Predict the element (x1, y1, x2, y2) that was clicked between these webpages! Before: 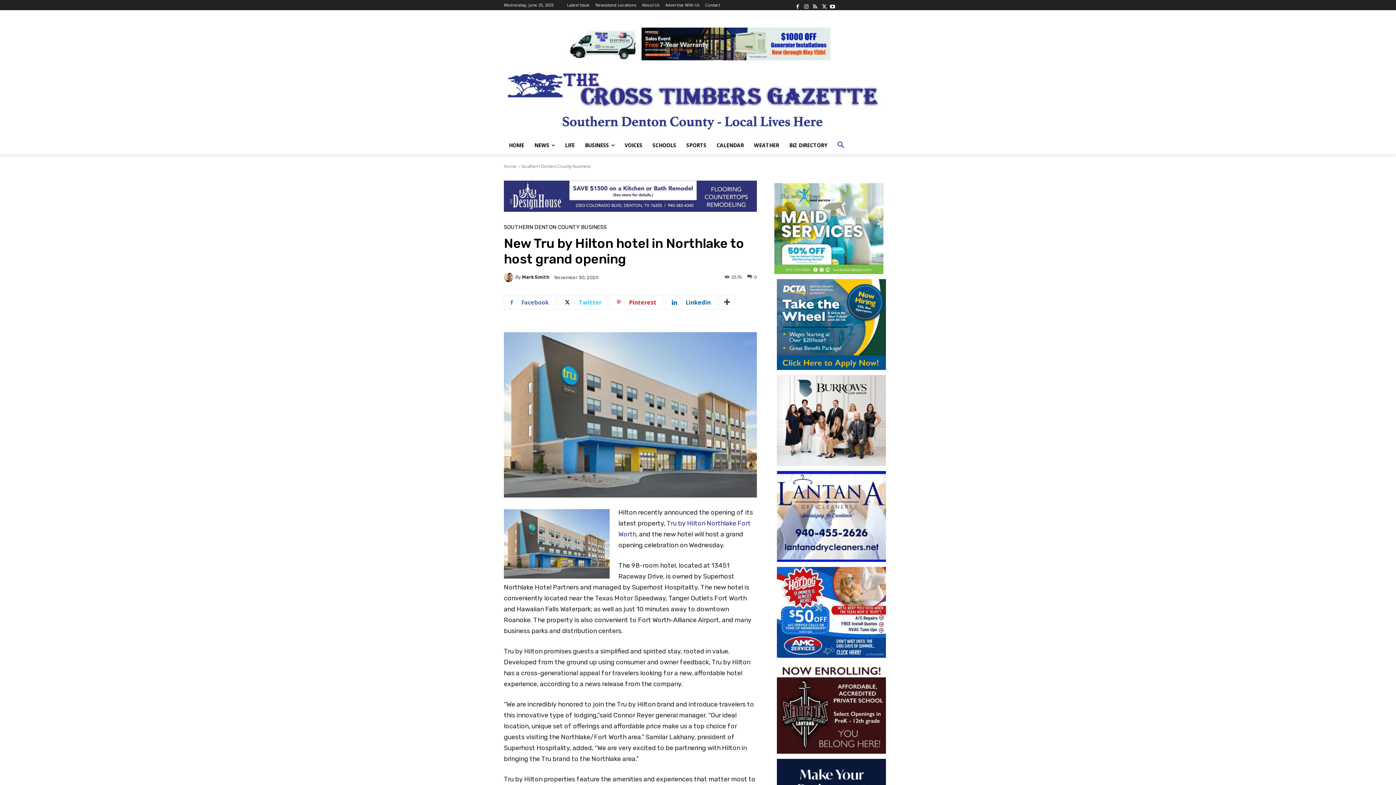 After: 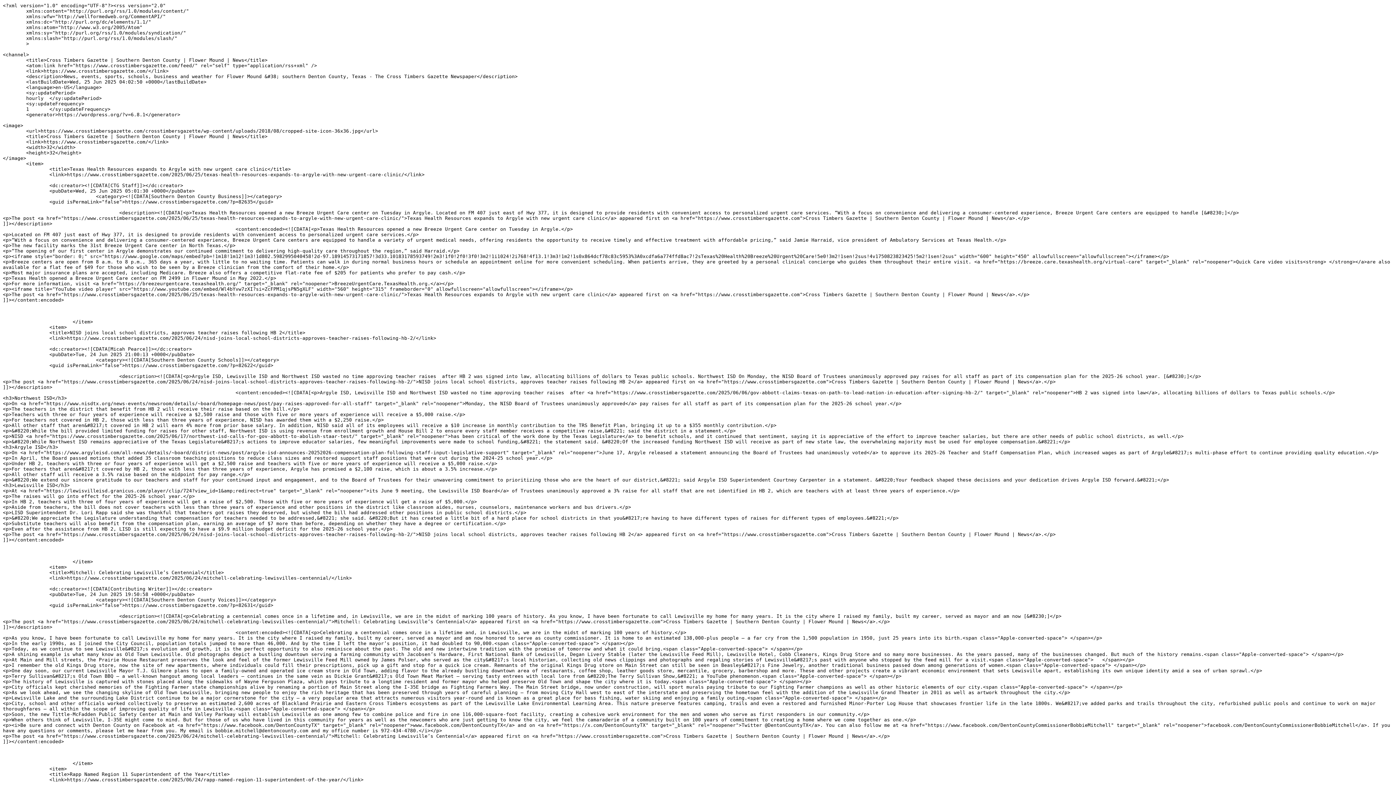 Action: bbox: (812, 2, 817, 7)